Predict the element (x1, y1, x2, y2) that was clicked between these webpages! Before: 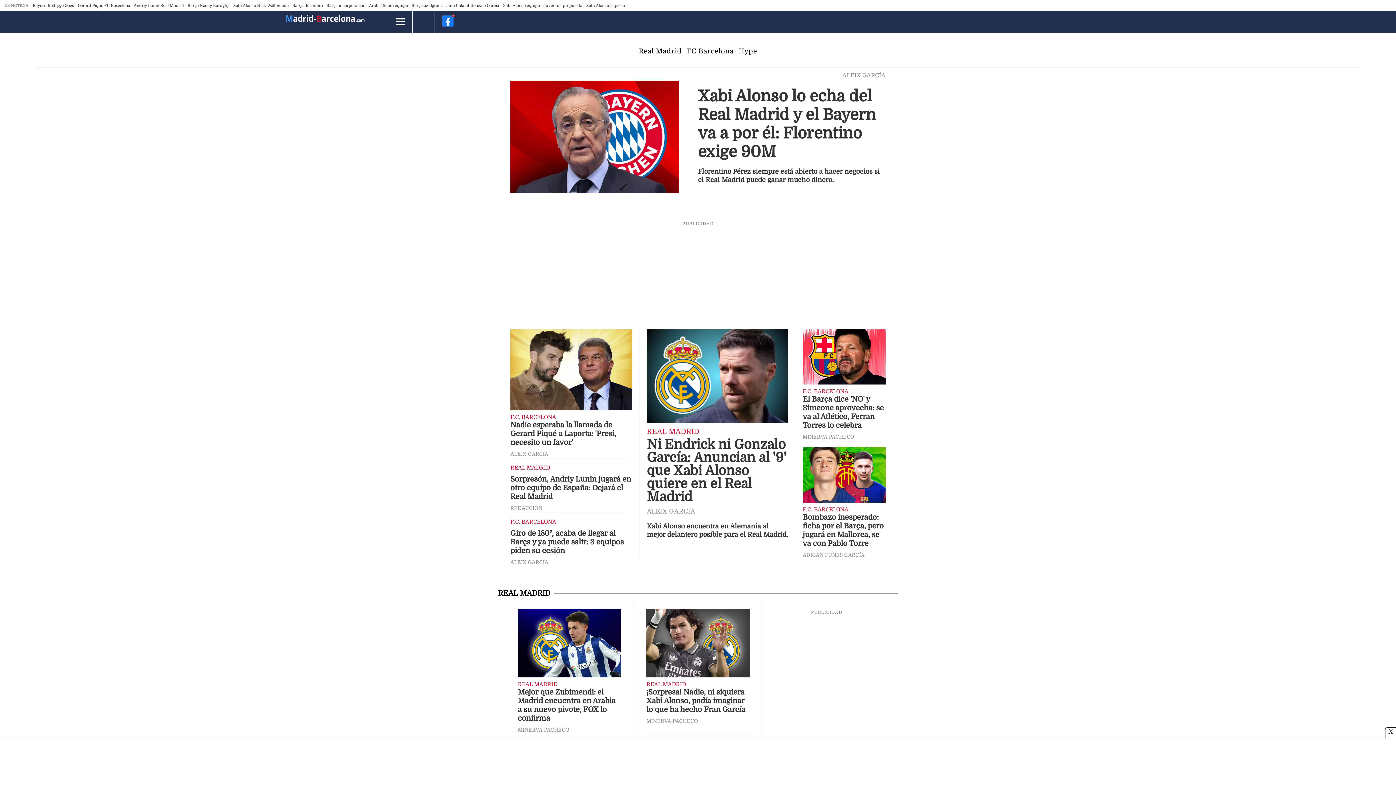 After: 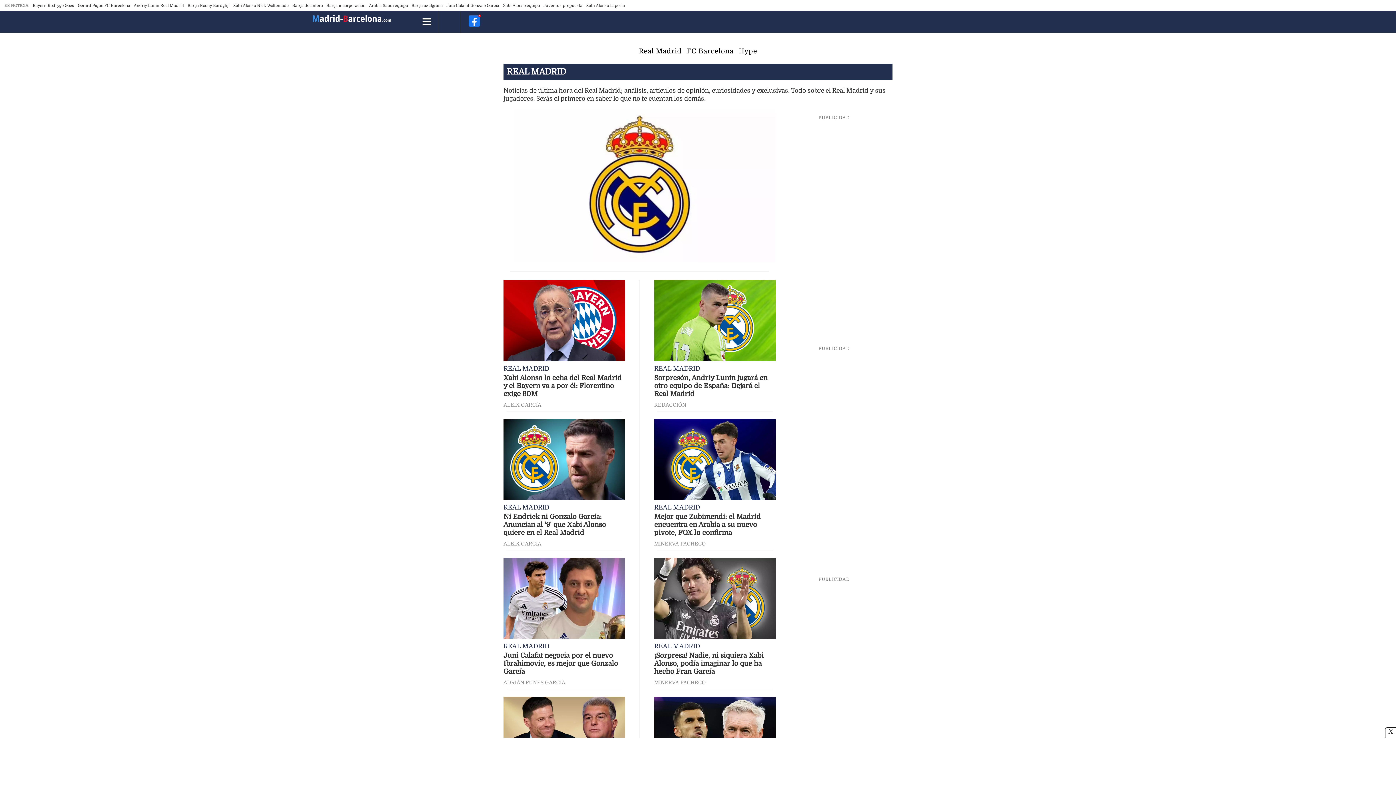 Action: label: REAL MADRID bbox: (646, 681, 686, 688)